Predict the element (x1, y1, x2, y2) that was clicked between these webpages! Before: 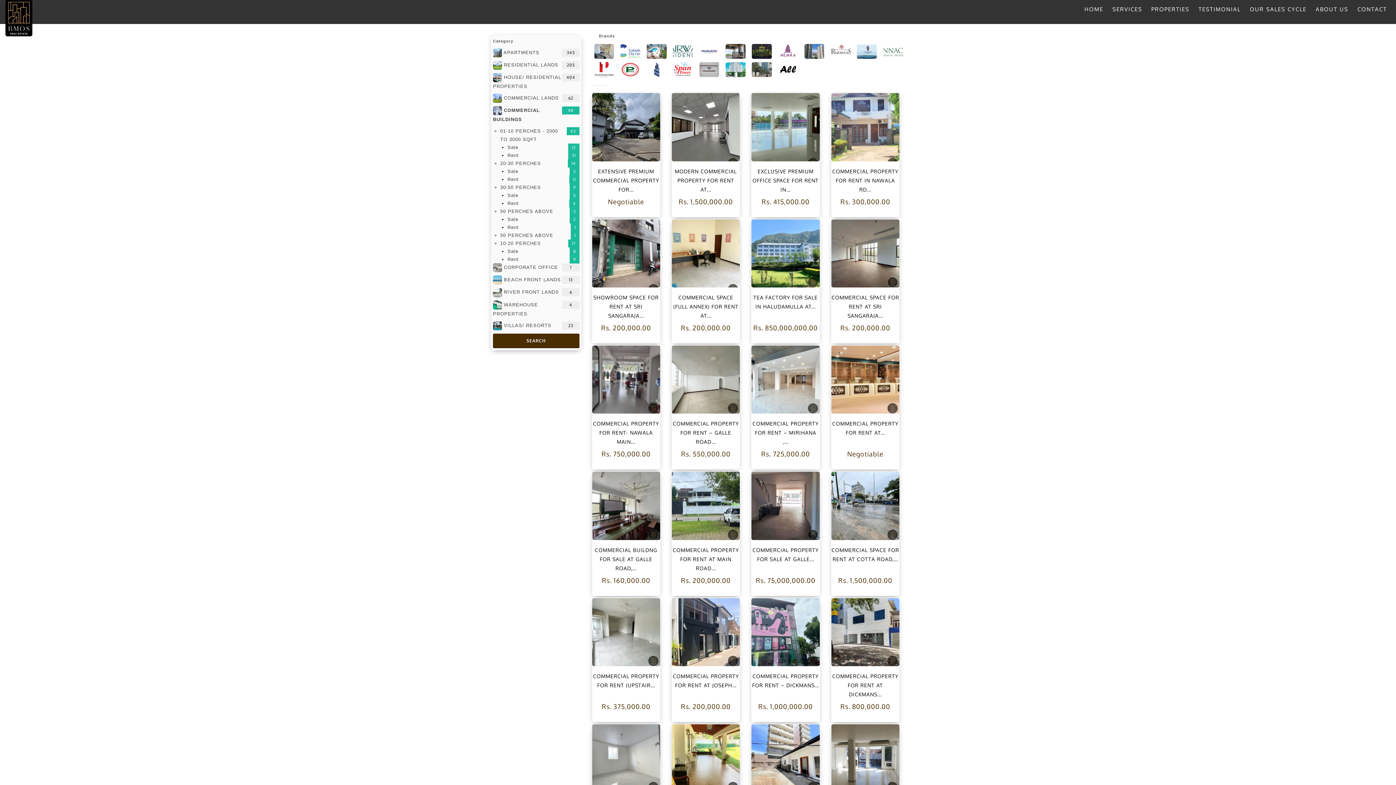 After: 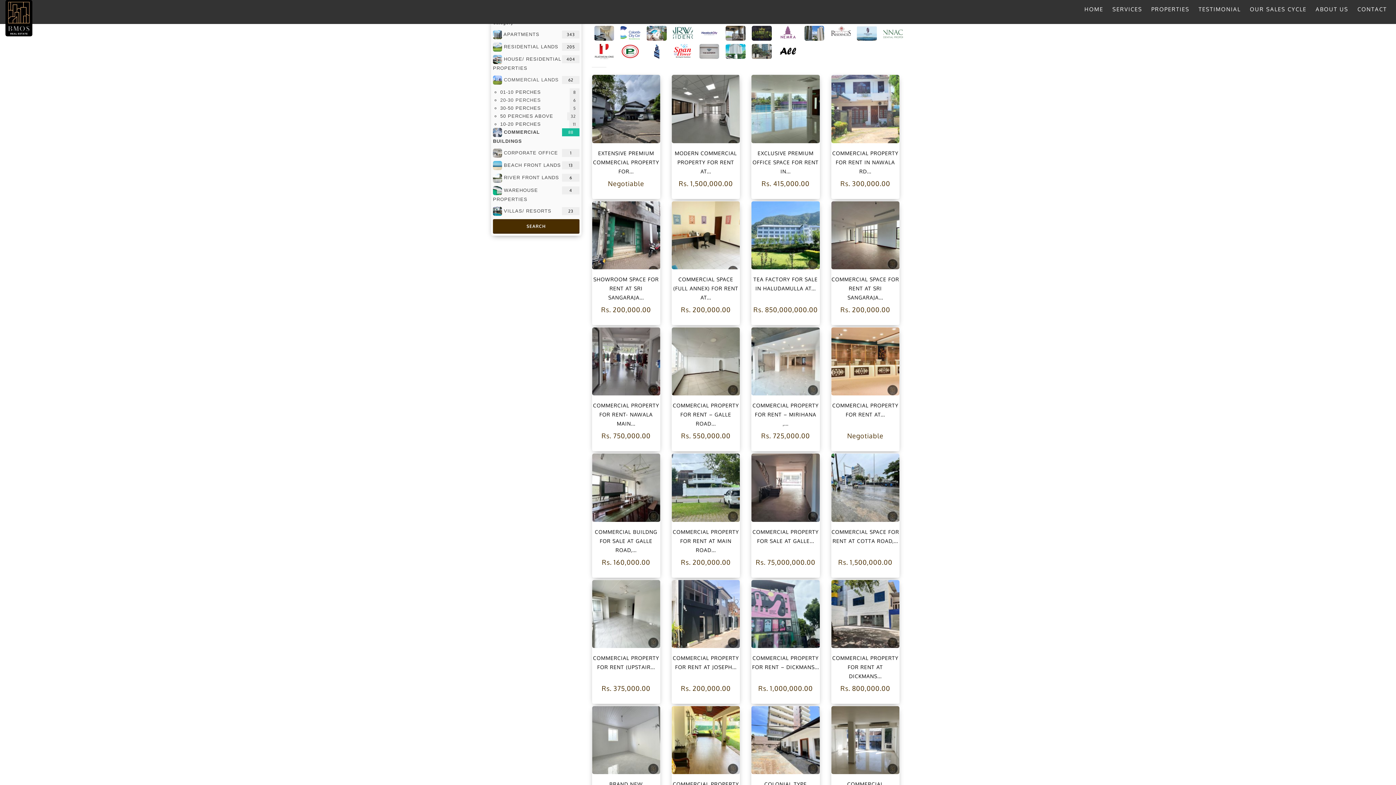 Action: label:  COMMERCIAL LANDS bbox: (493, 93, 579, 106)